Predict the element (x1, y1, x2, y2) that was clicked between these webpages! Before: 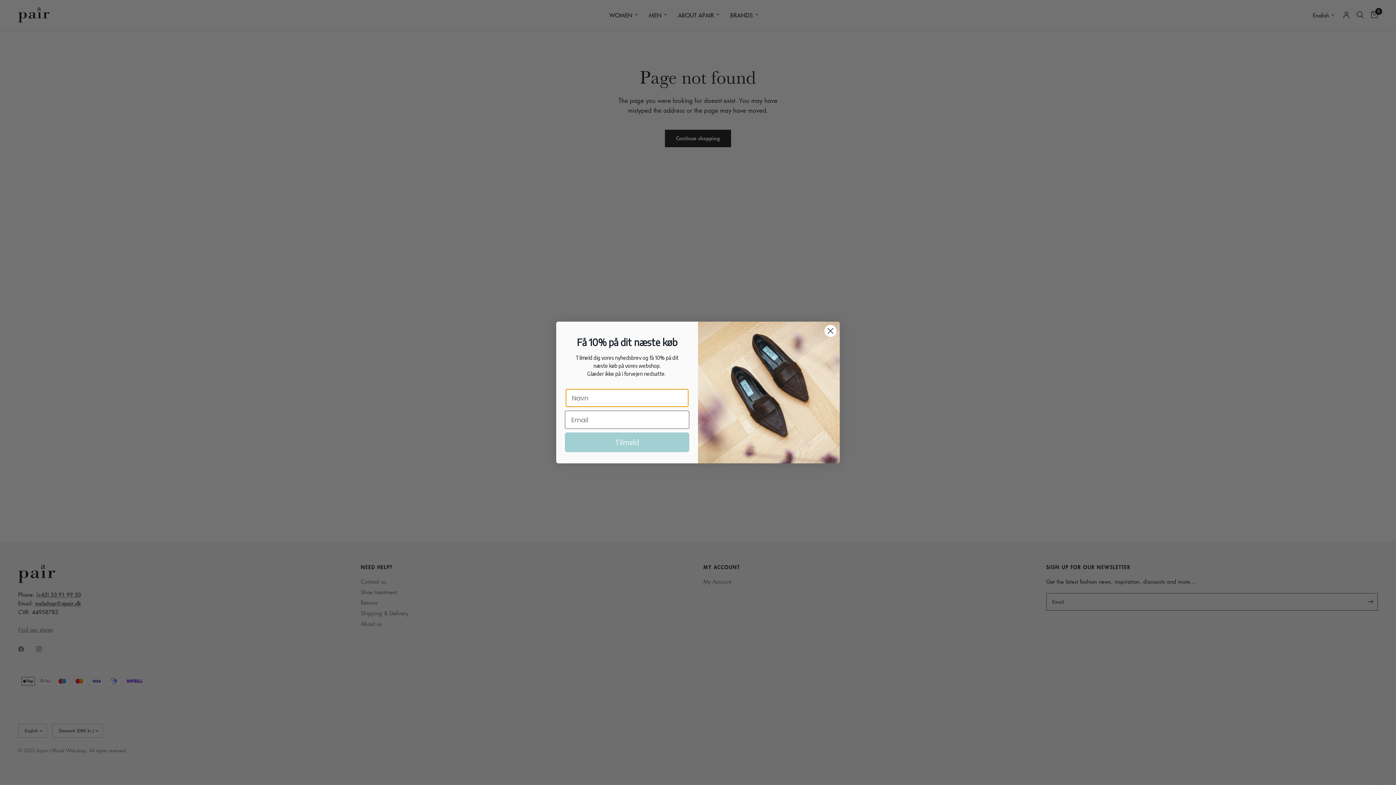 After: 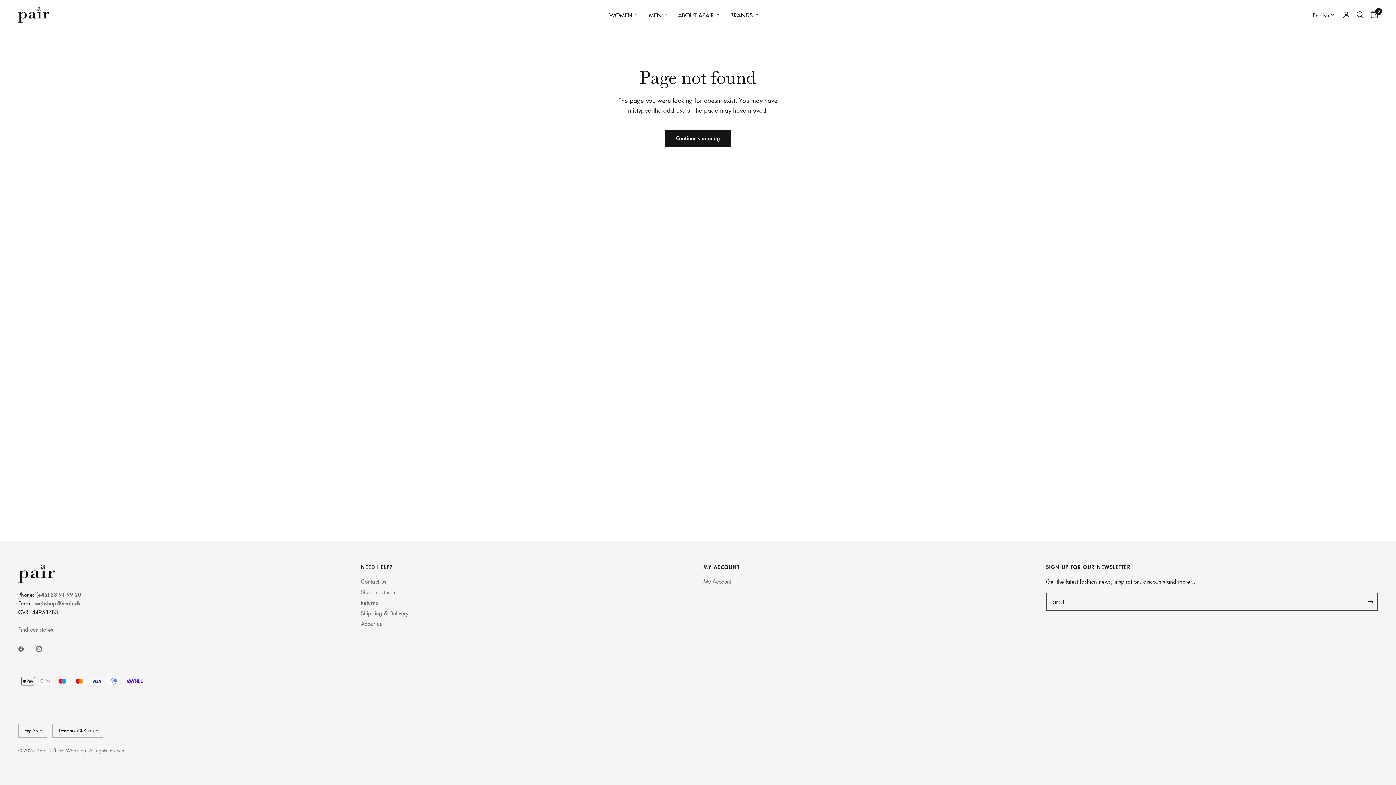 Action: bbox: (824, 324, 837, 337) label: Close dialog